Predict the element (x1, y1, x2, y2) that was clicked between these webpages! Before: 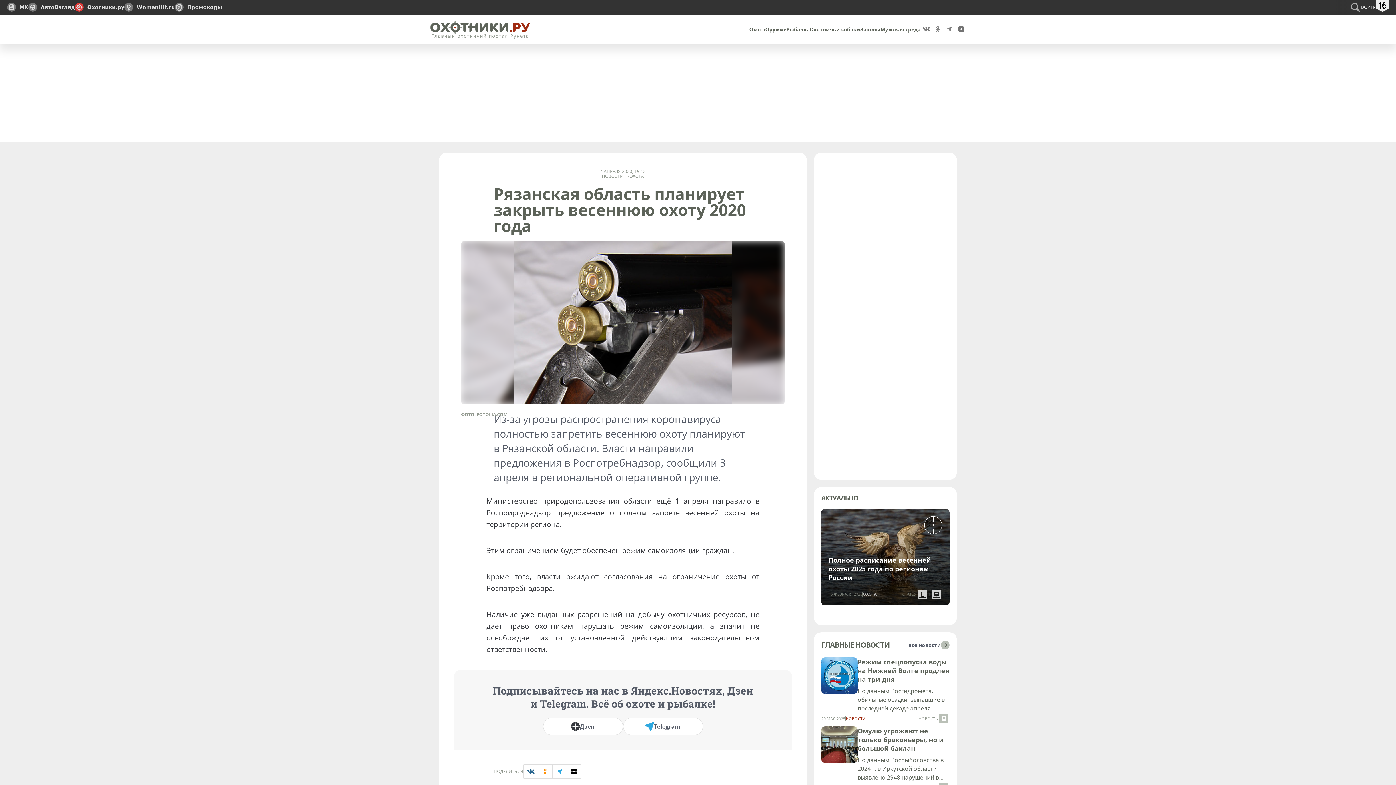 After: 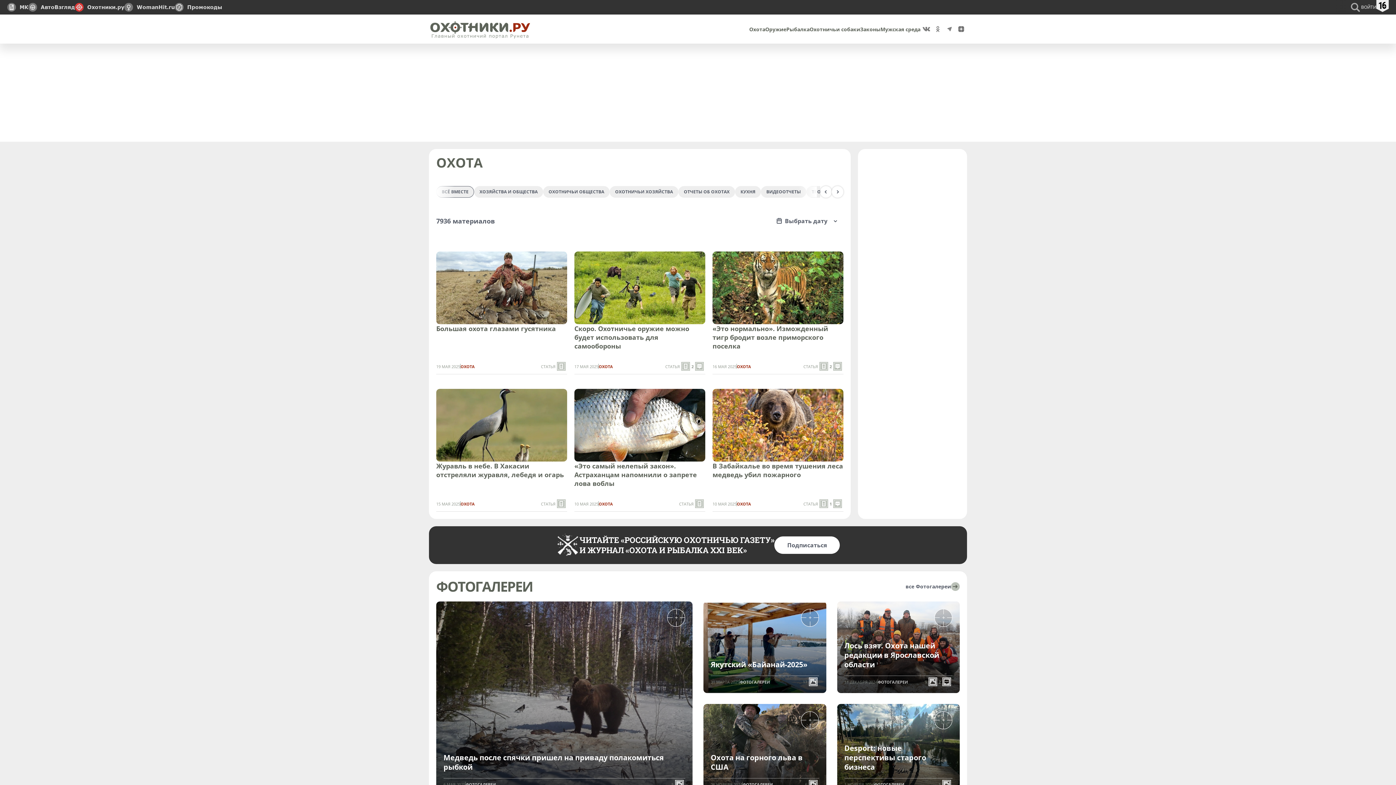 Action: label: ОХОТА bbox: (862, 591, 877, 597)